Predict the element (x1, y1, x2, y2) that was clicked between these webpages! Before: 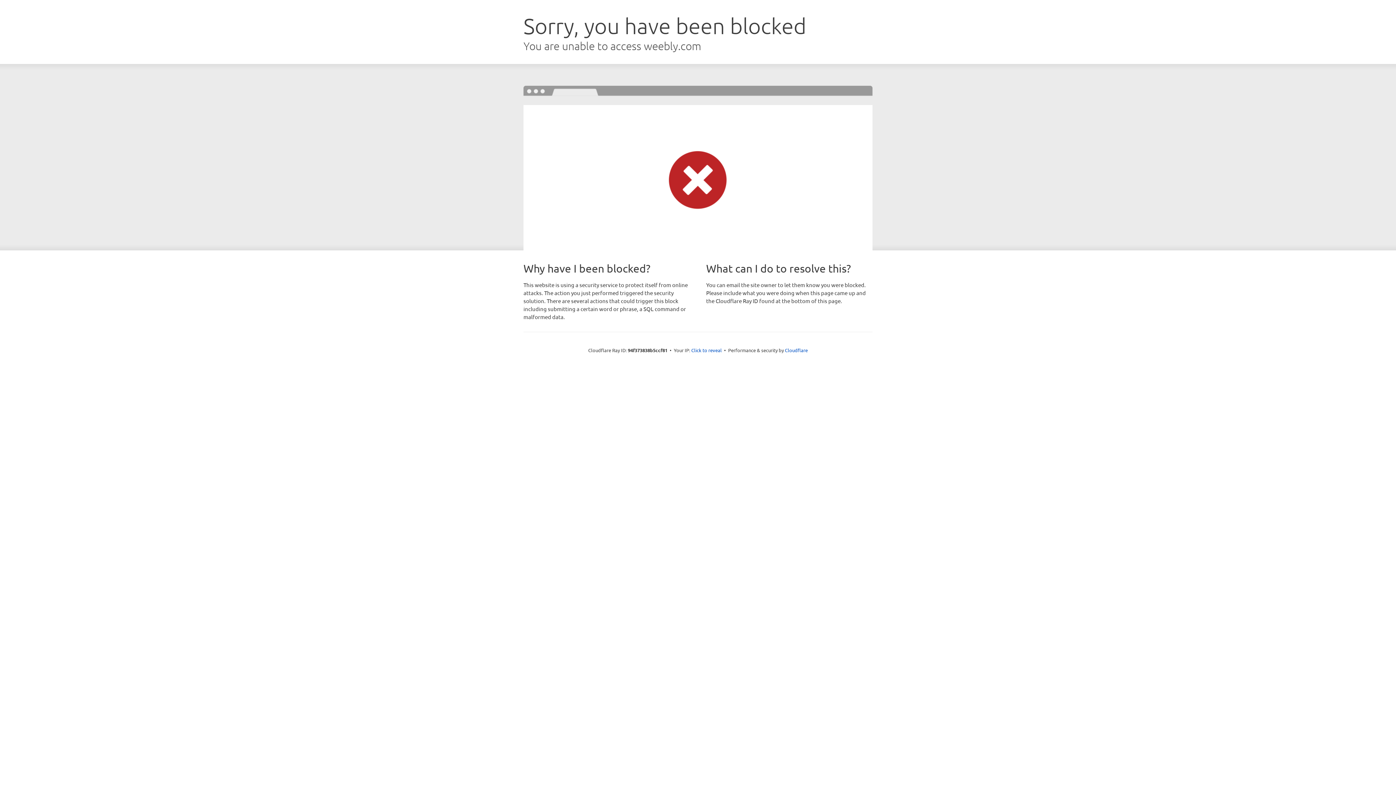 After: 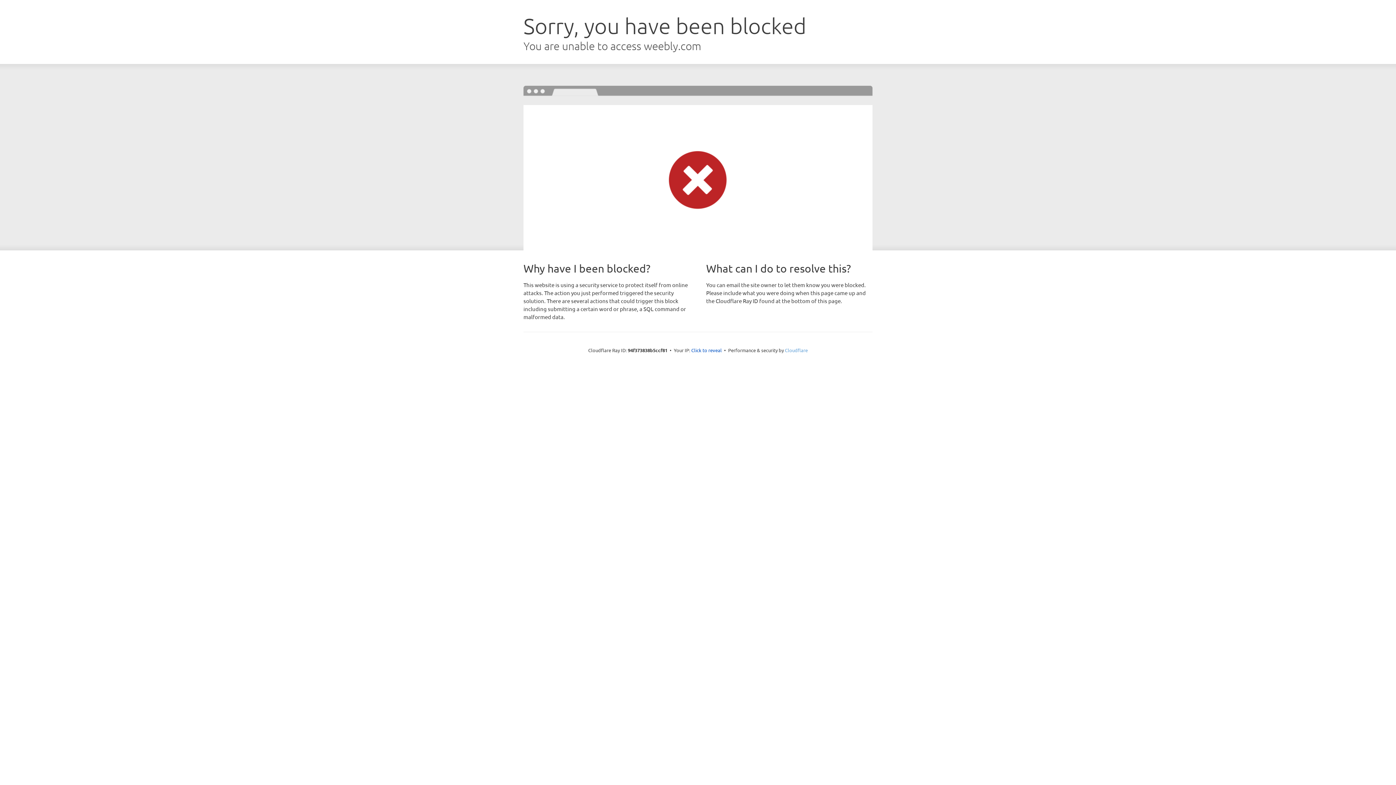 Action: bbox: (785, 347, 808, 353) label: Cloudflare